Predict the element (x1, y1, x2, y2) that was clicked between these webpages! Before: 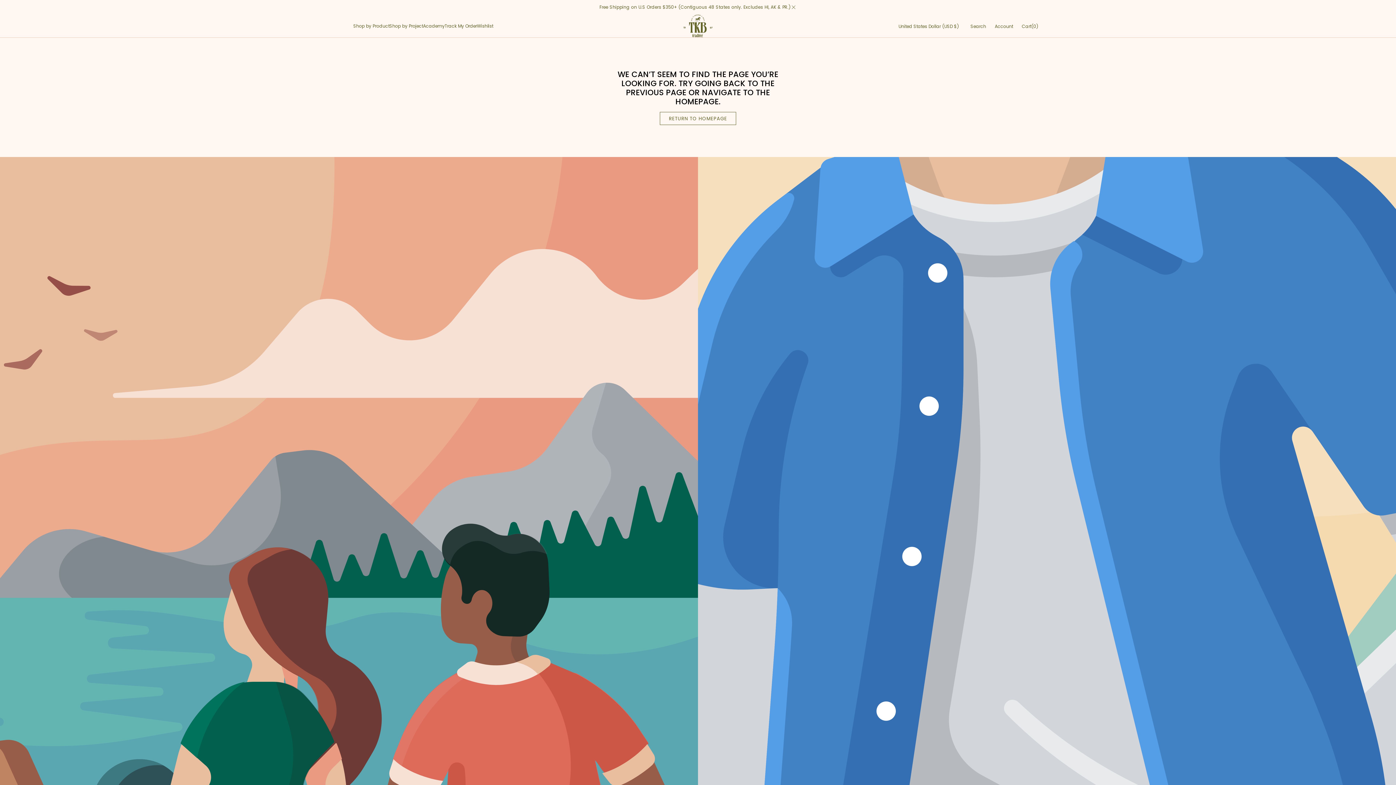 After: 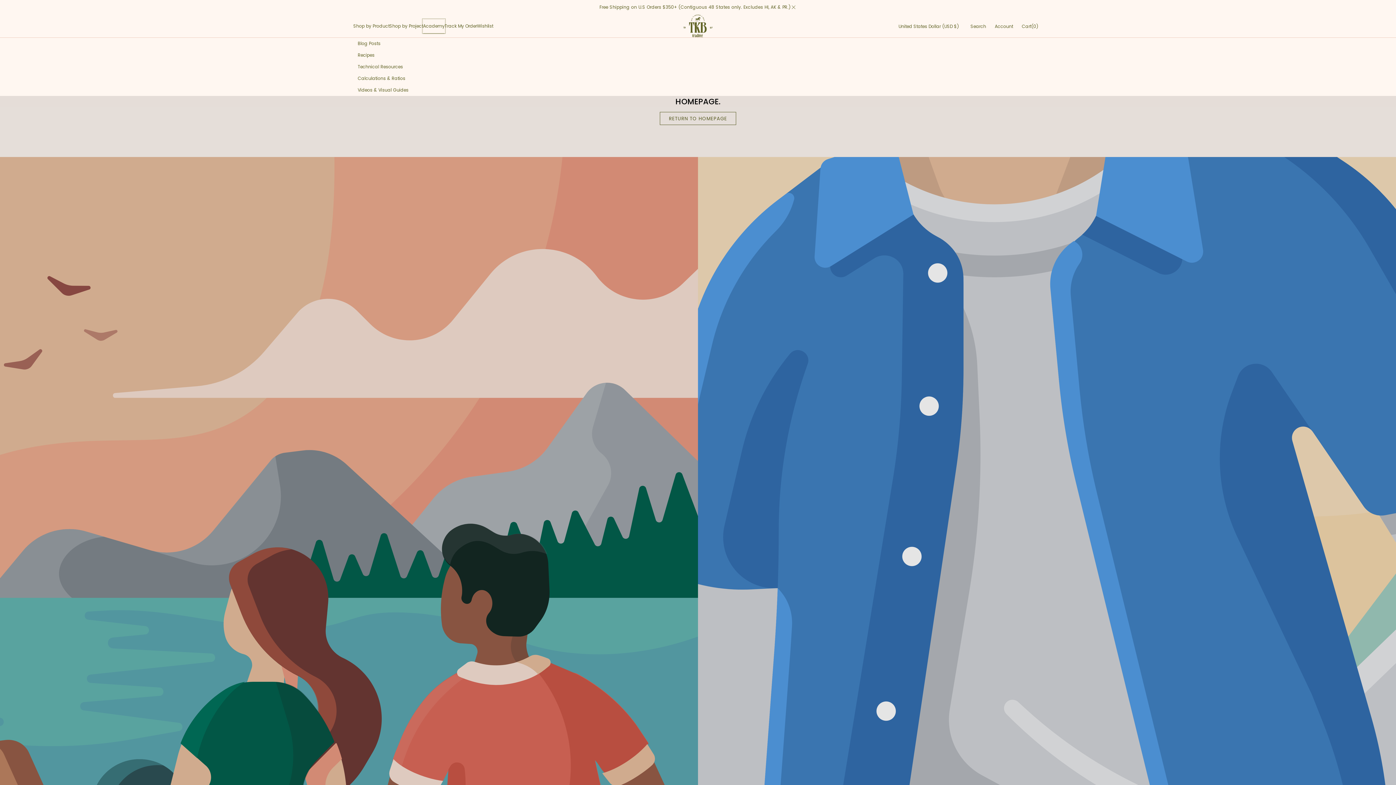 Action: bbox: (423, 19, 444, 32) label: Academy